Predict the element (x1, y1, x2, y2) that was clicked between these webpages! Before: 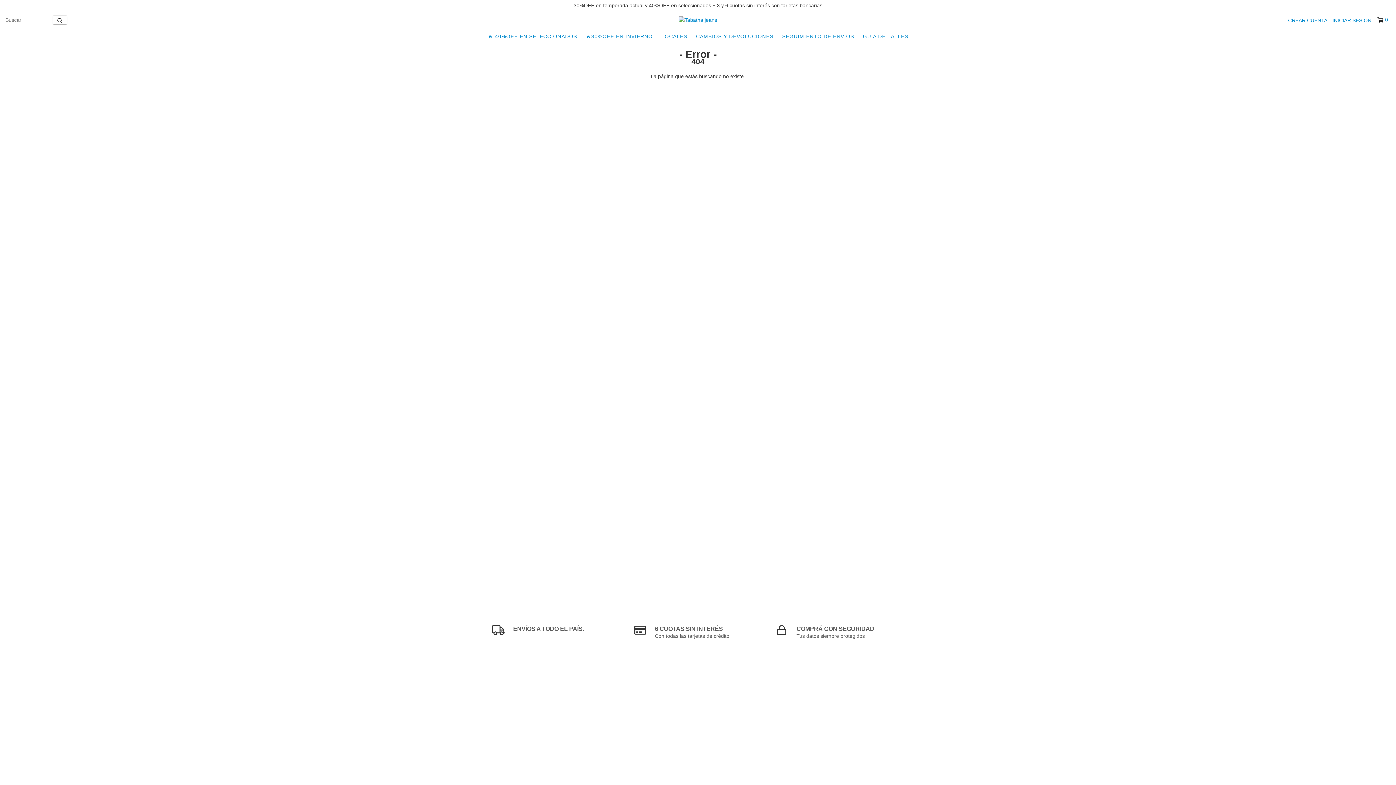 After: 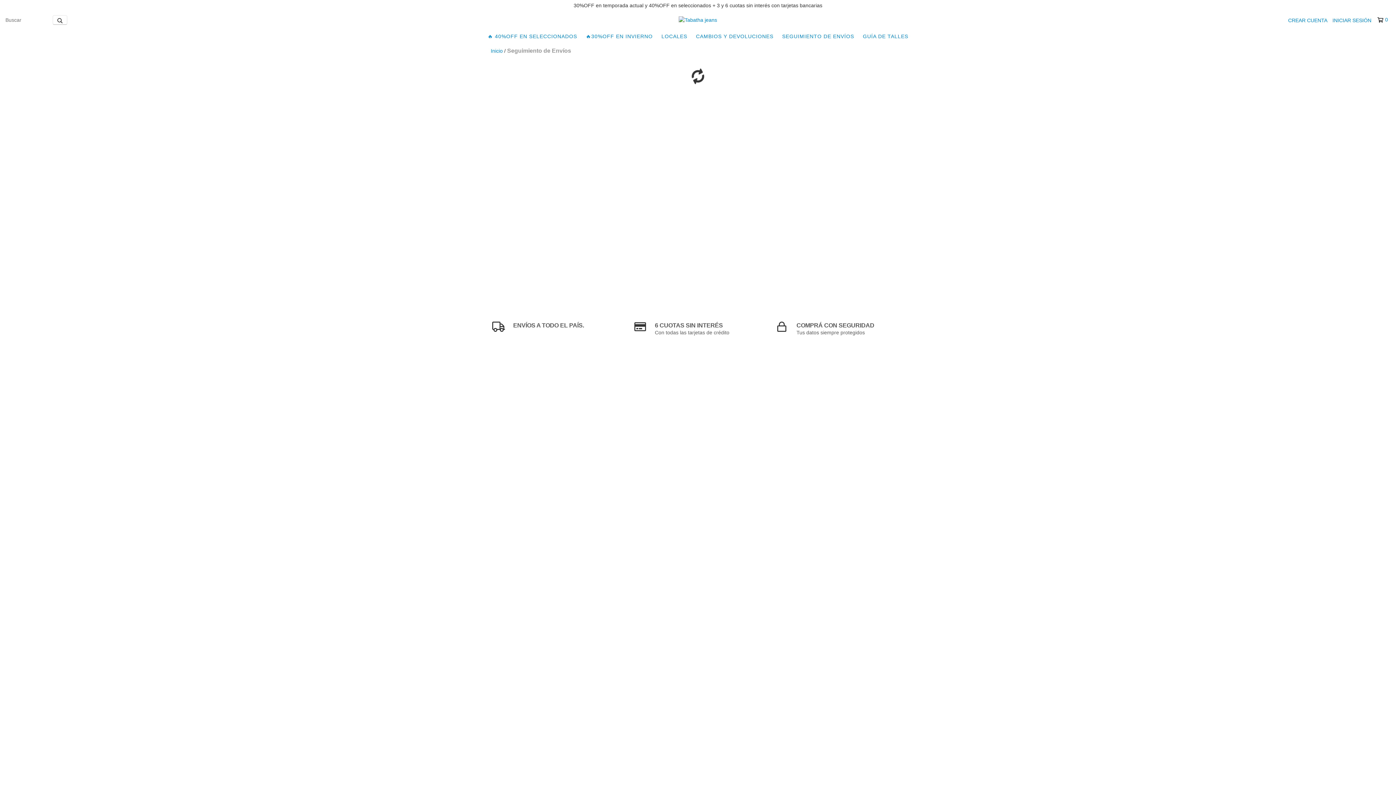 Action: bbox: (778, 29, 858, 43) label: SEGUIMIENTO DE ENVÍOS